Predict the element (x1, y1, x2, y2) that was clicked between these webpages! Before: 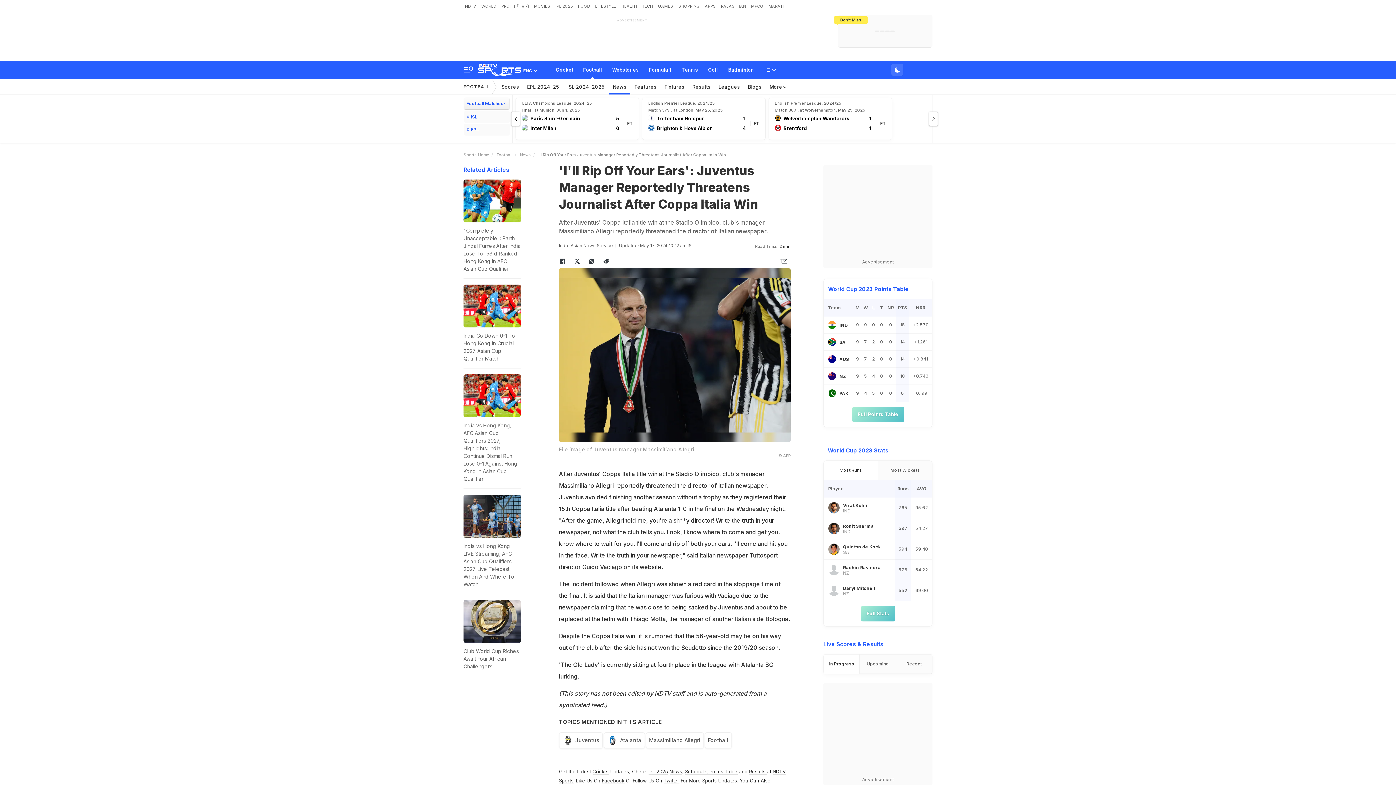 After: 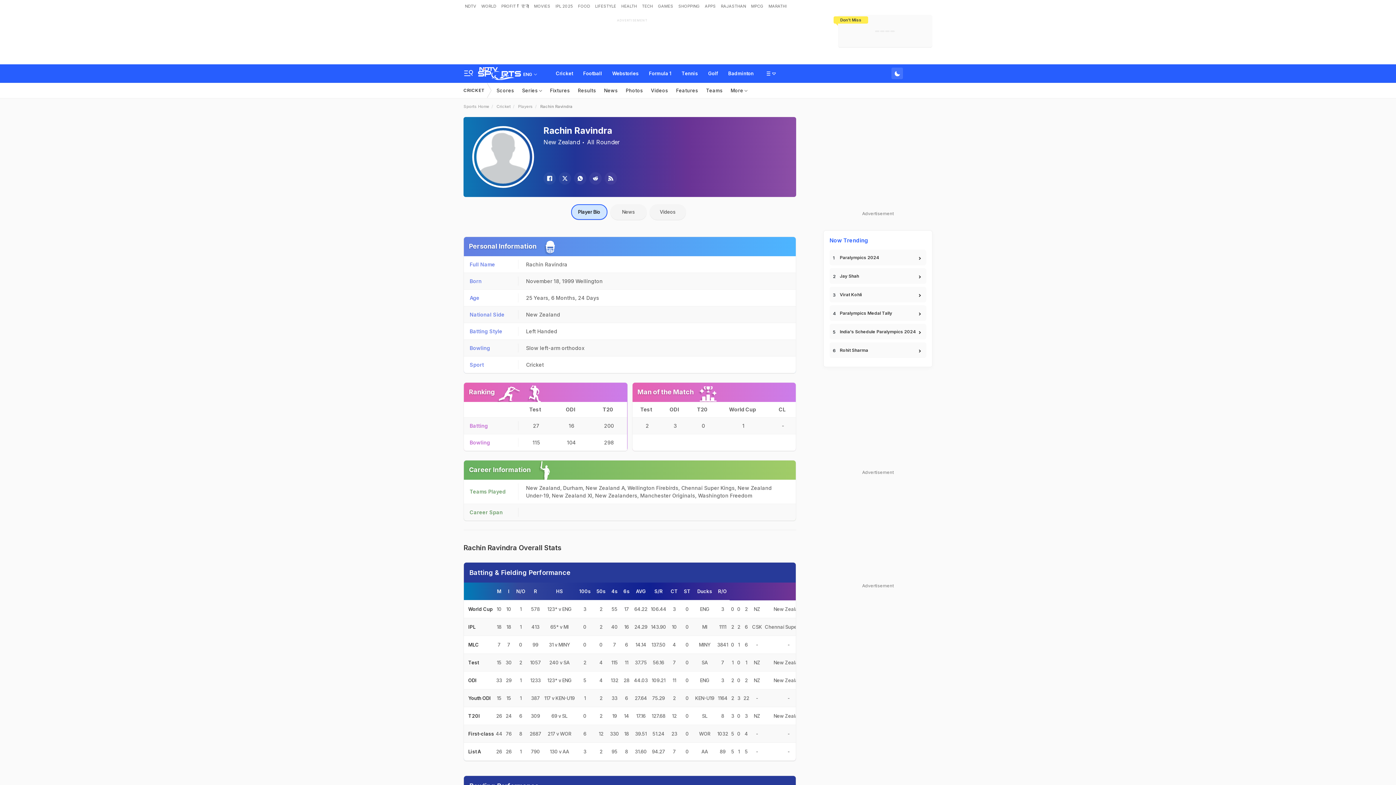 Action: label: Rachin Ravindra bbox: (843, 565, 881, 570)